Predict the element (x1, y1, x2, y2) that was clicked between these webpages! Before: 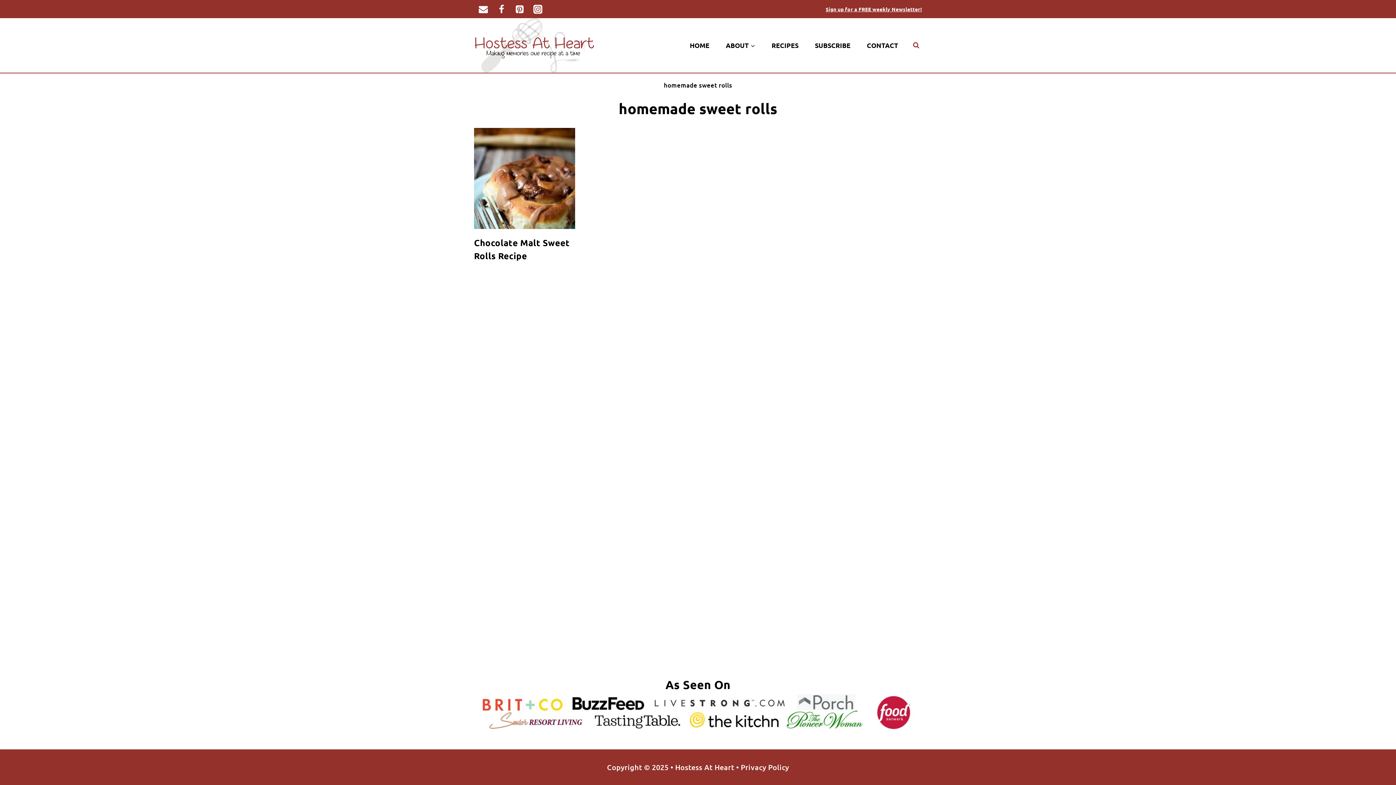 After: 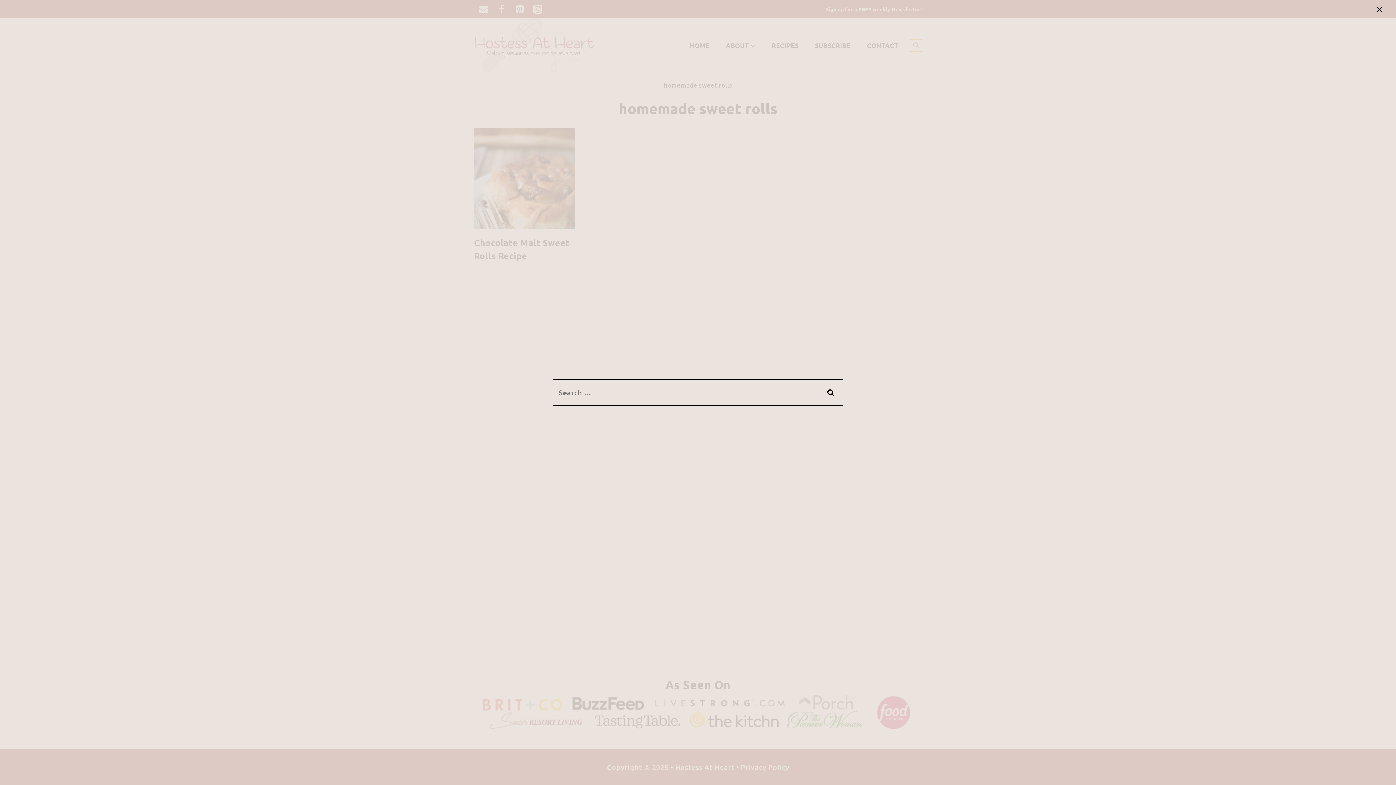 Action: bbox: (910, 39, 922, 51) label: View Search Form